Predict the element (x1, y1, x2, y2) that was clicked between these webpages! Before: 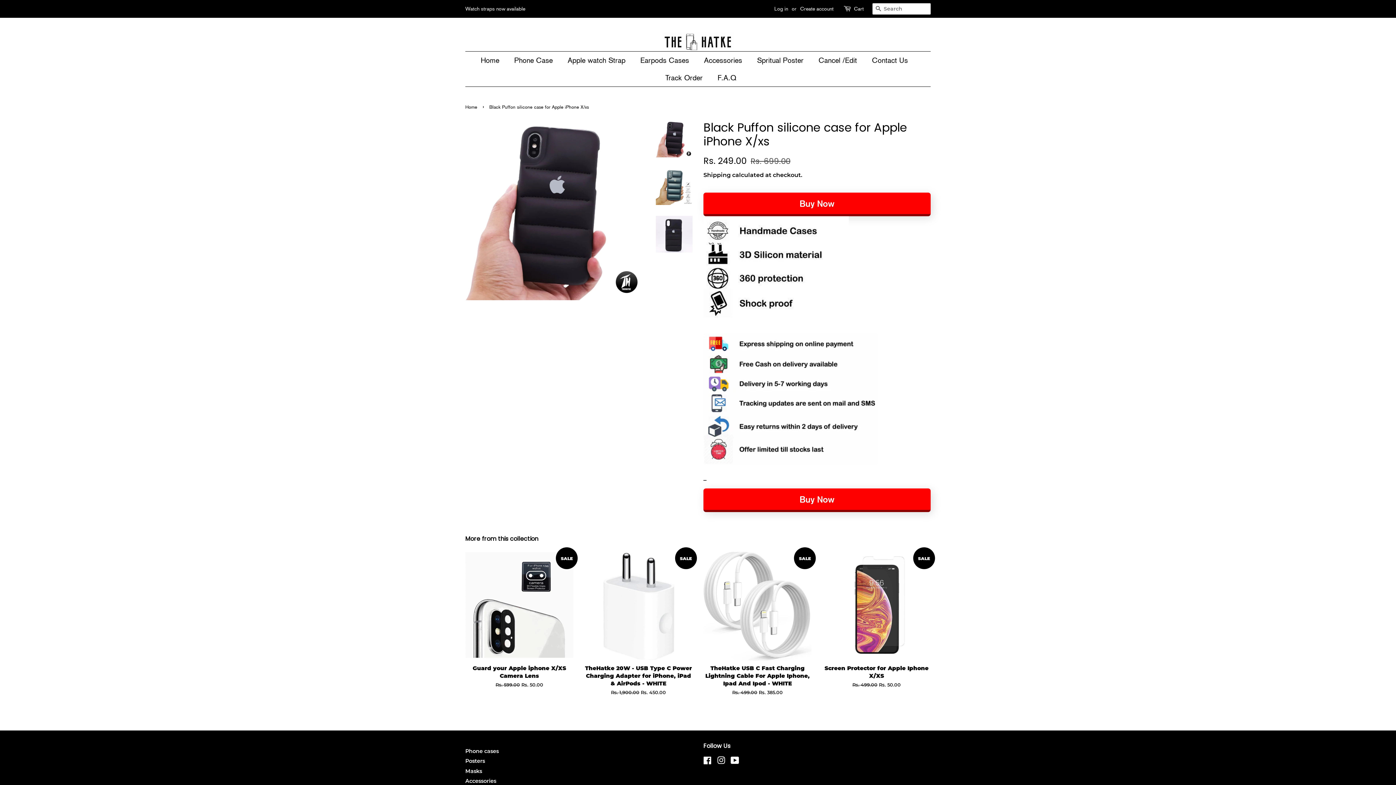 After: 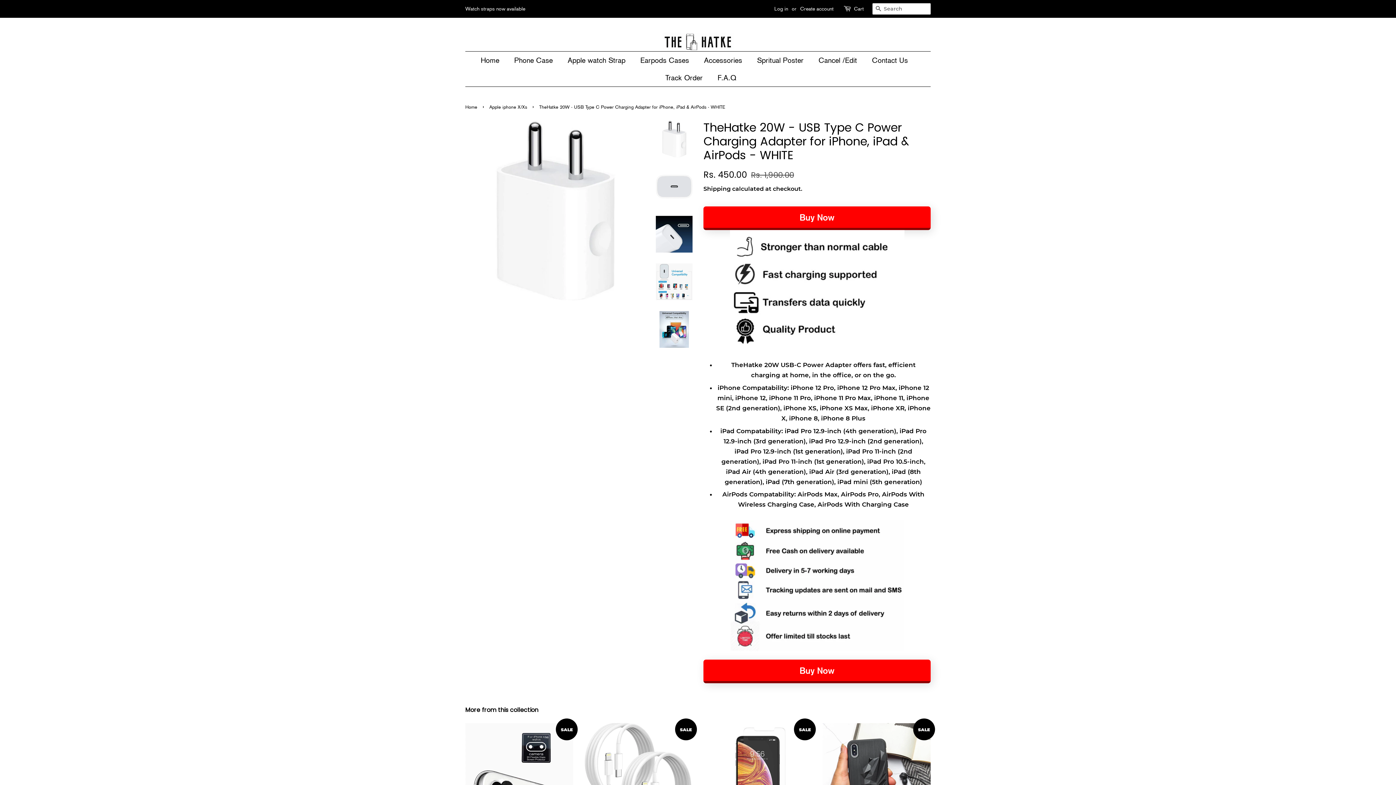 Action: label: SALE

TheHatke 20W - USB Type C Power Charging Adapter for iPhone, iPad & AirPods - WHITE

Regular price
Rs. 1,900.00 
Sale price
Rs. 450.00 bbox: (584, 551, 692, 708)